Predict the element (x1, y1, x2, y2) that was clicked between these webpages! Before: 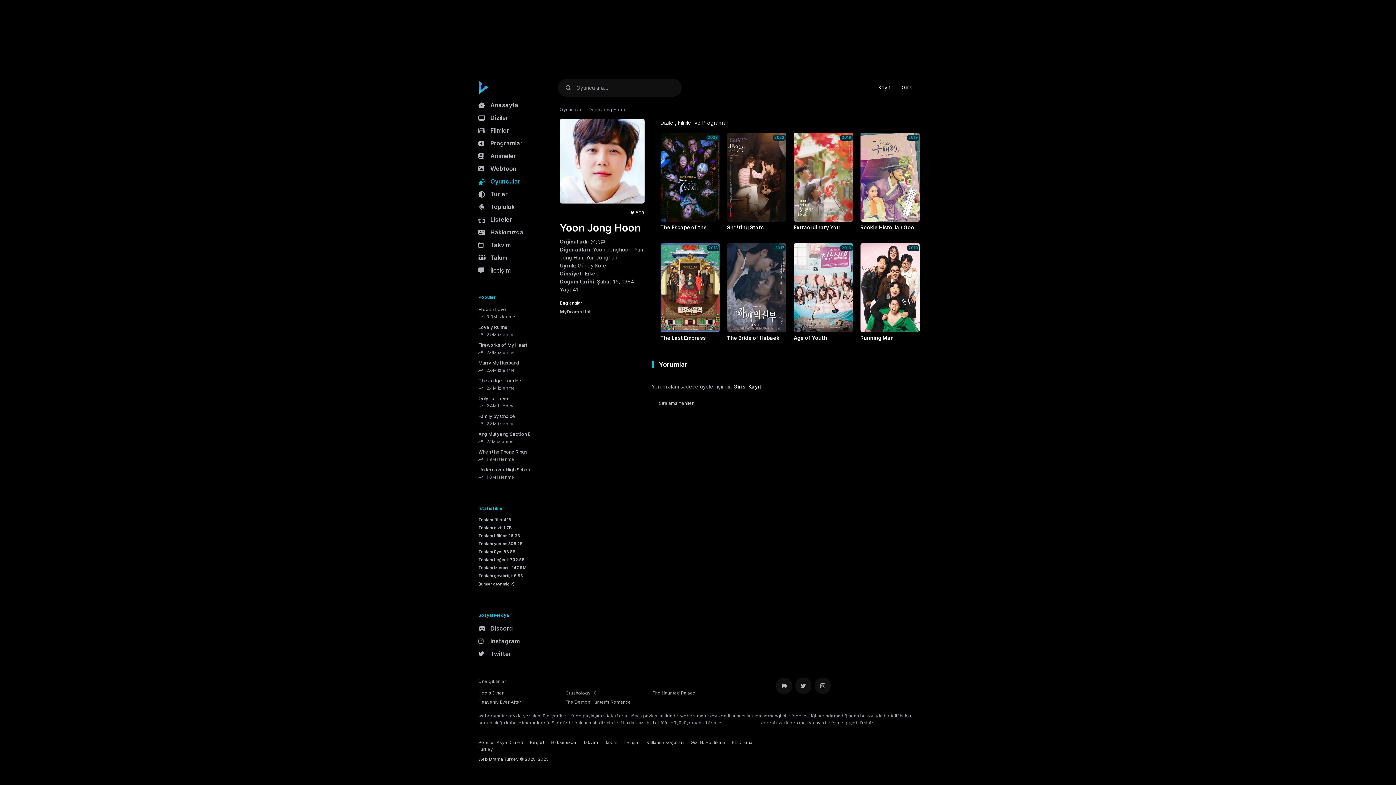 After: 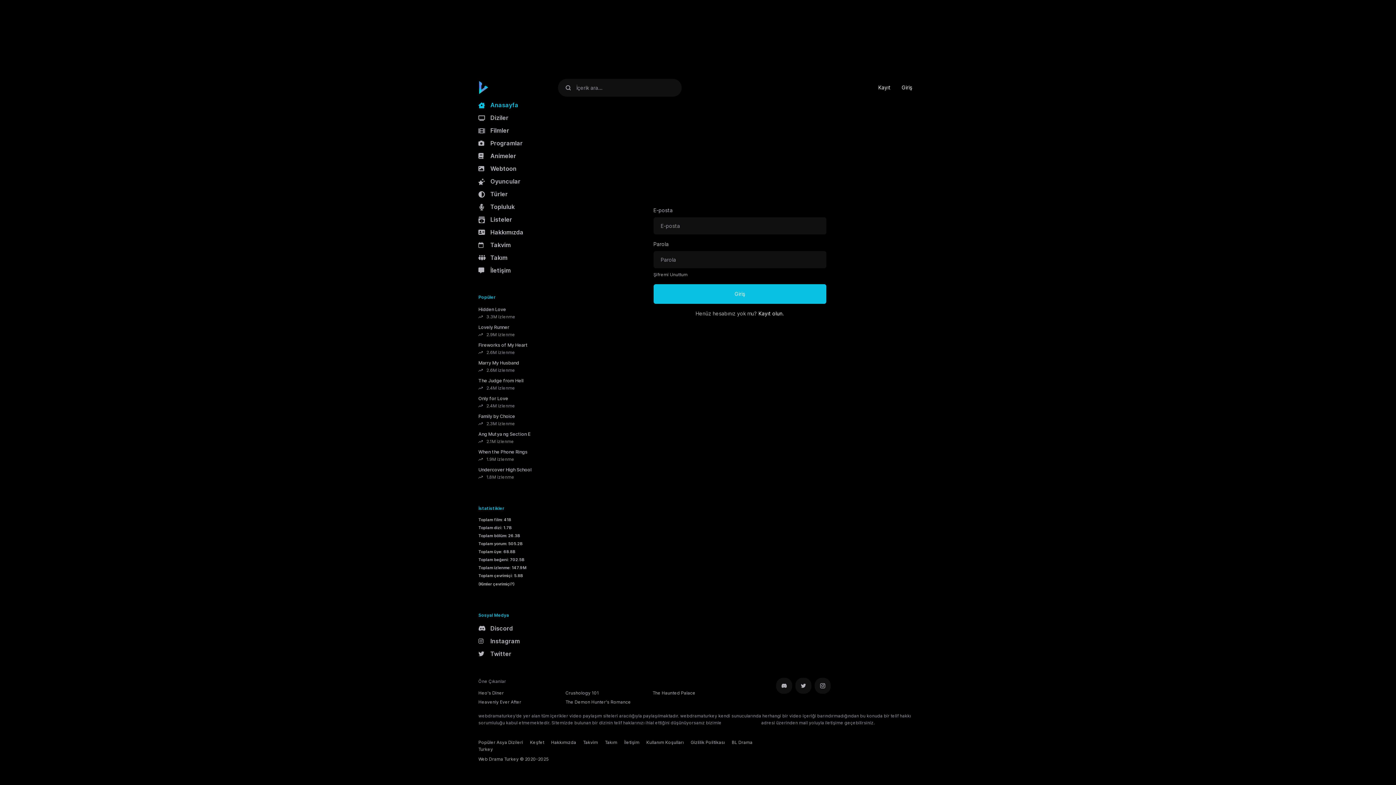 Action: label: Giriş bbox: (733, 383, 745, 389)